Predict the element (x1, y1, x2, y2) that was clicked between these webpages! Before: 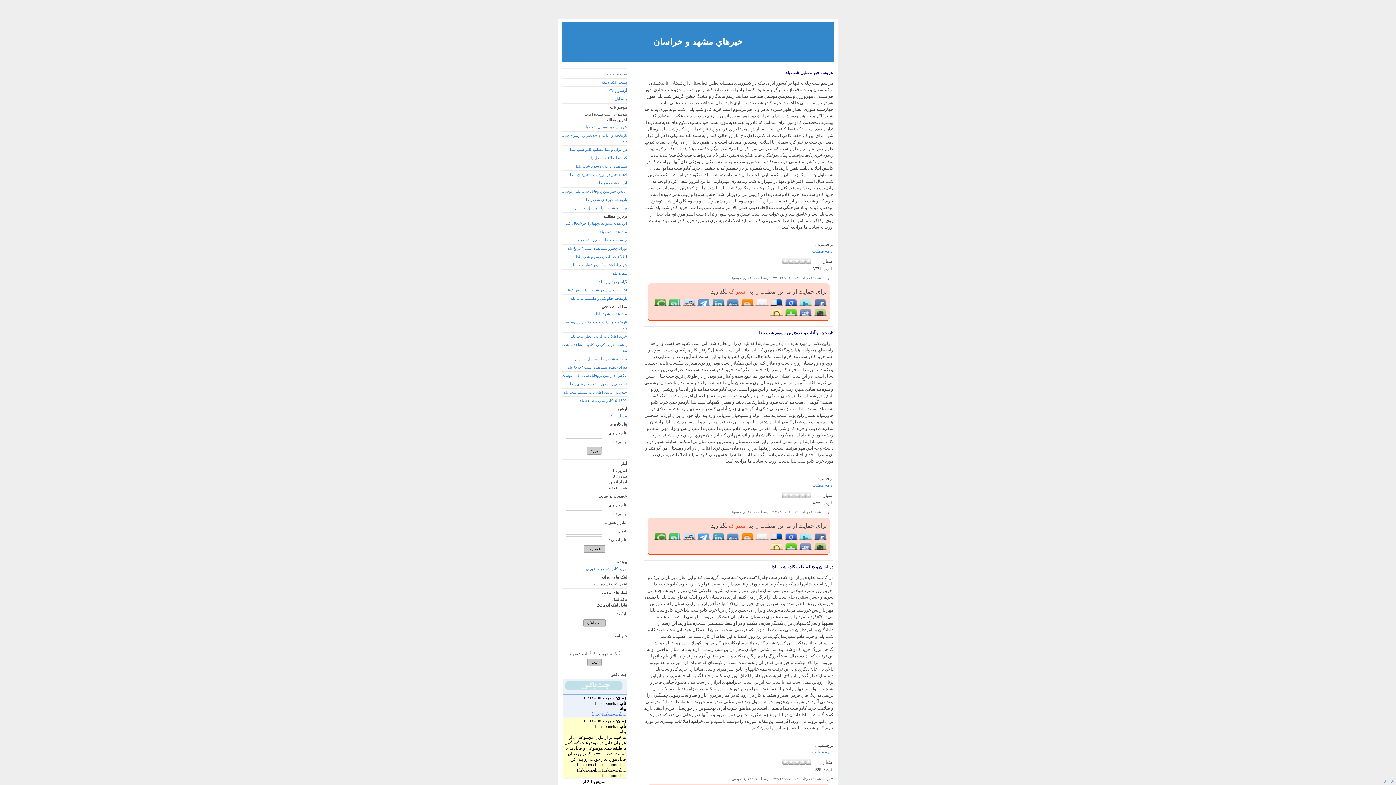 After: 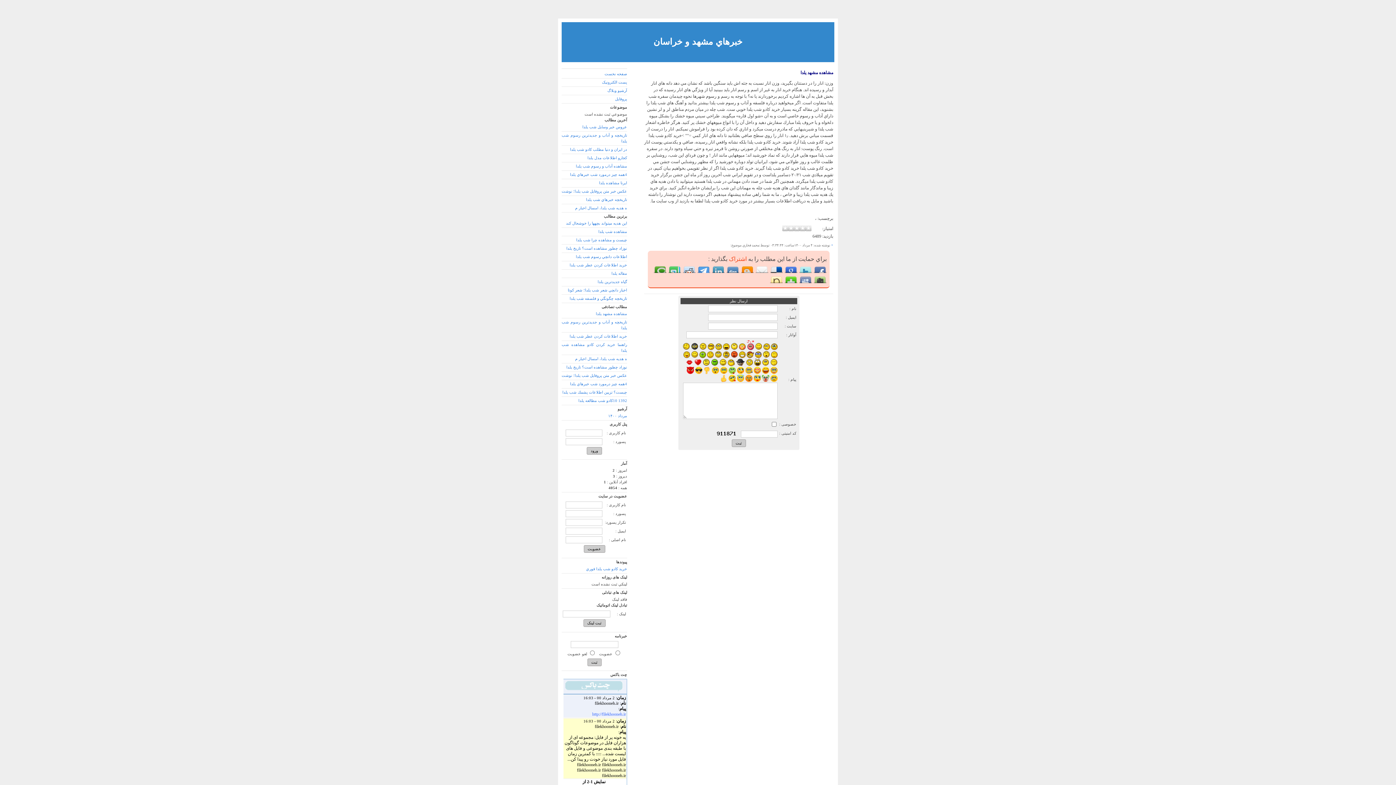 Action: label: مشاهده مشهد يلدا bbox: (596, 311, 627, 315)